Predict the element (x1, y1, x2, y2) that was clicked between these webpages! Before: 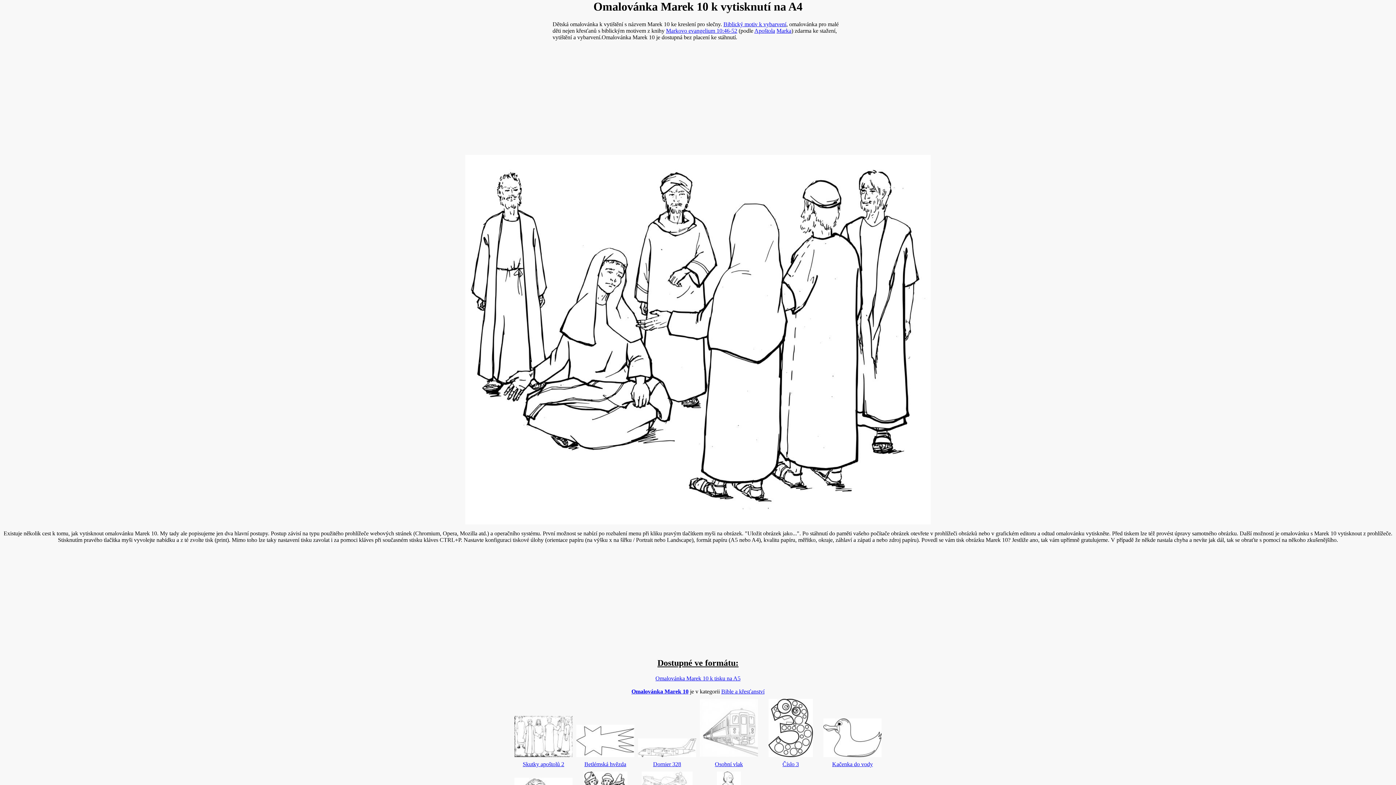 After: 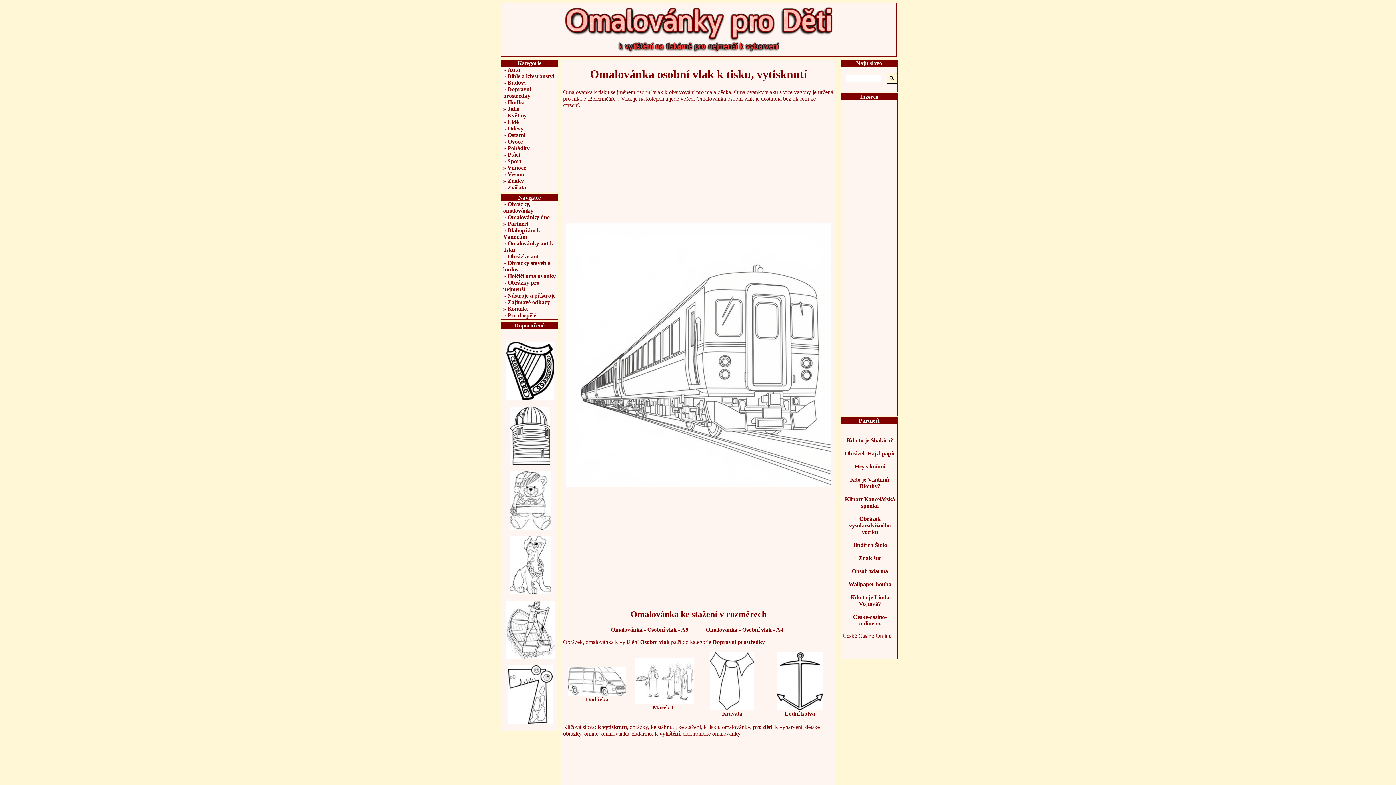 Action: label: 
Osobní vlak bbox: (698, 695, 760, 768)